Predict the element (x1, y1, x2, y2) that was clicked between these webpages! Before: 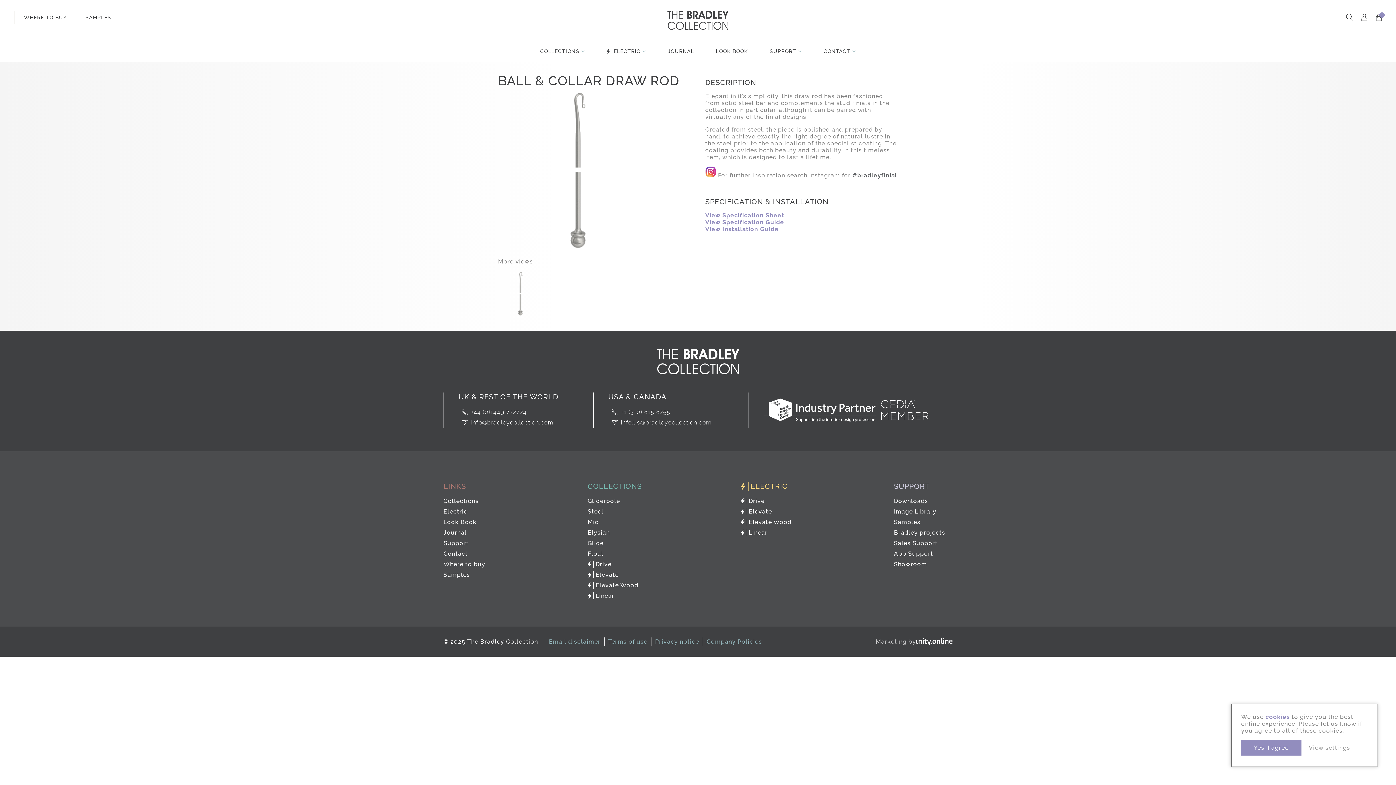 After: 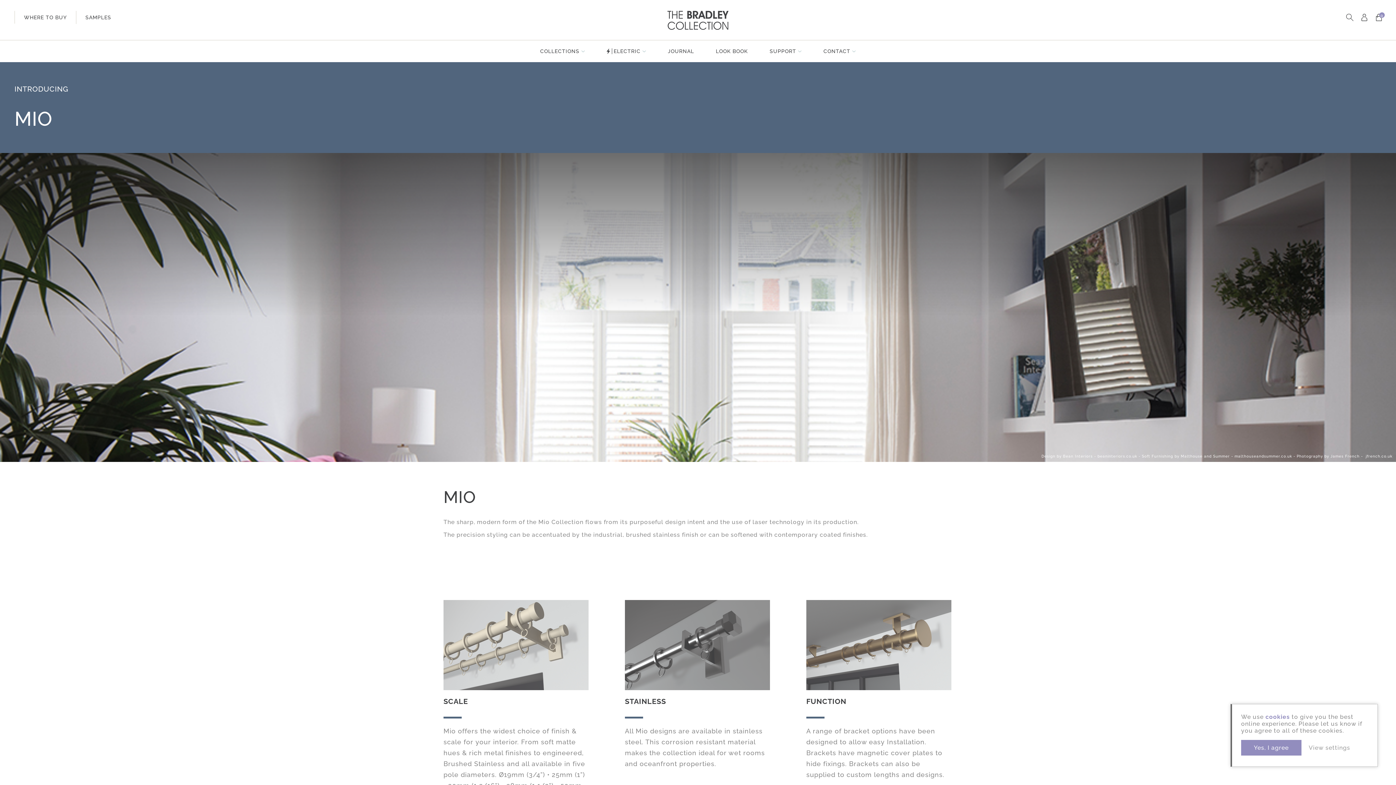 Action: label: Mio bbox: (587, 516, 645, 527)